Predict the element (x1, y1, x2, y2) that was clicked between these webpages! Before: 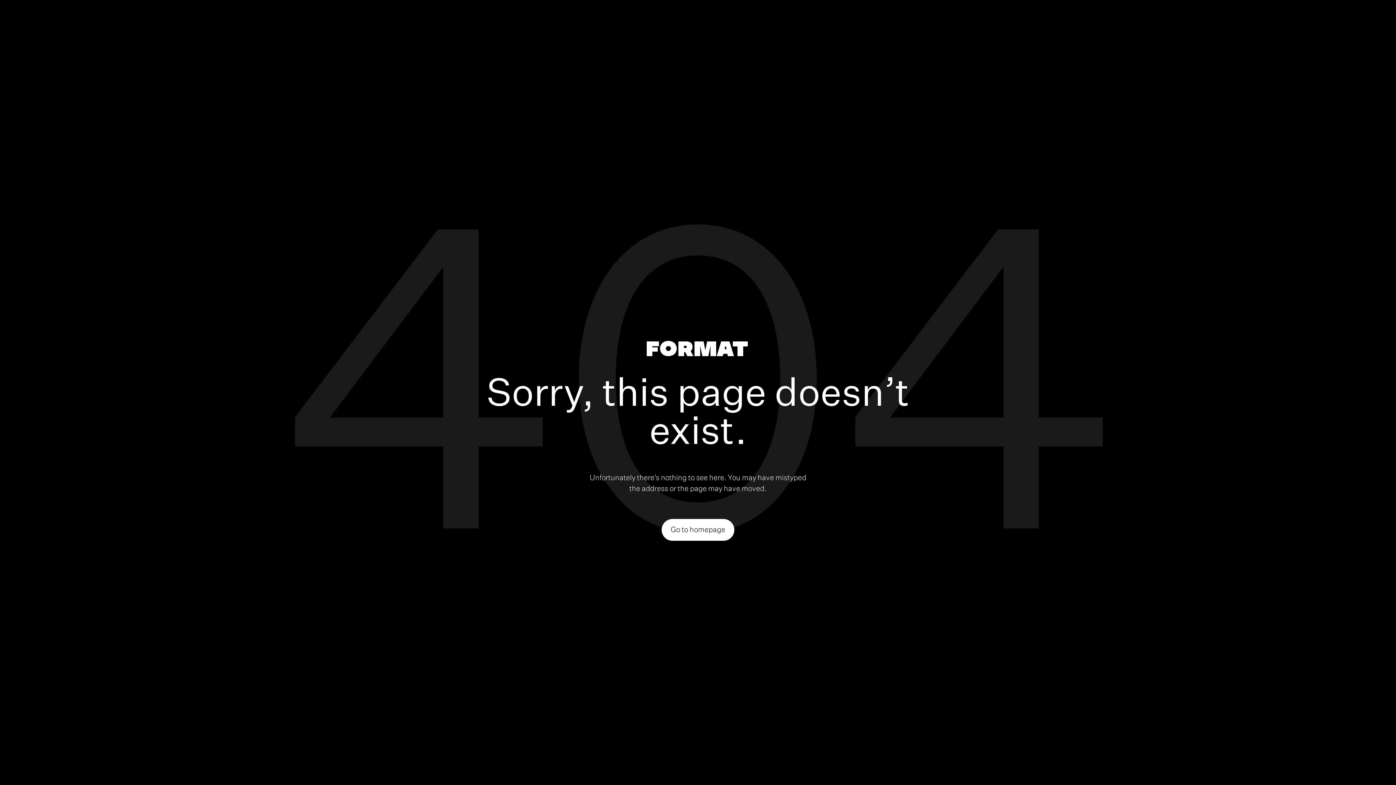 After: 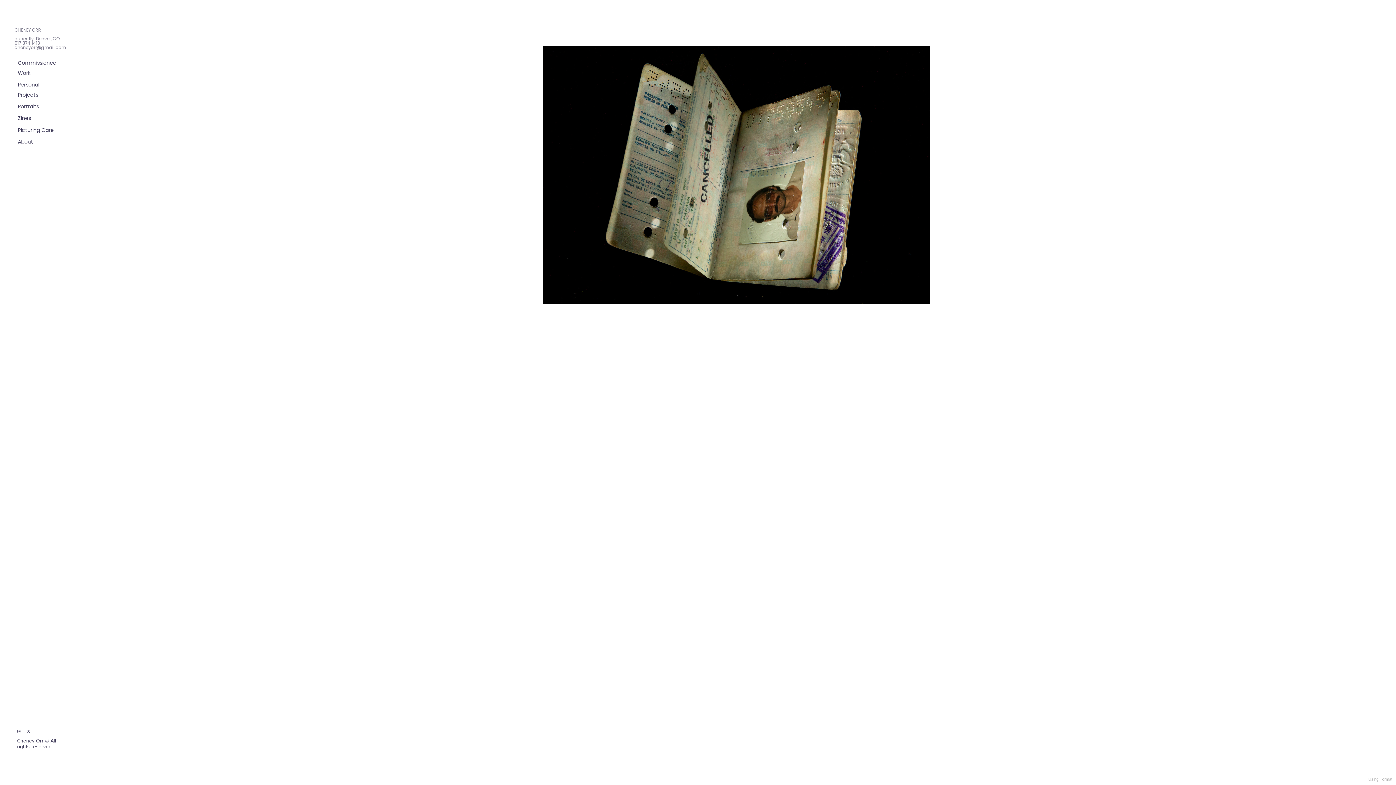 Action: bbox: (661, 519, 734, 540) label: Go to homepage